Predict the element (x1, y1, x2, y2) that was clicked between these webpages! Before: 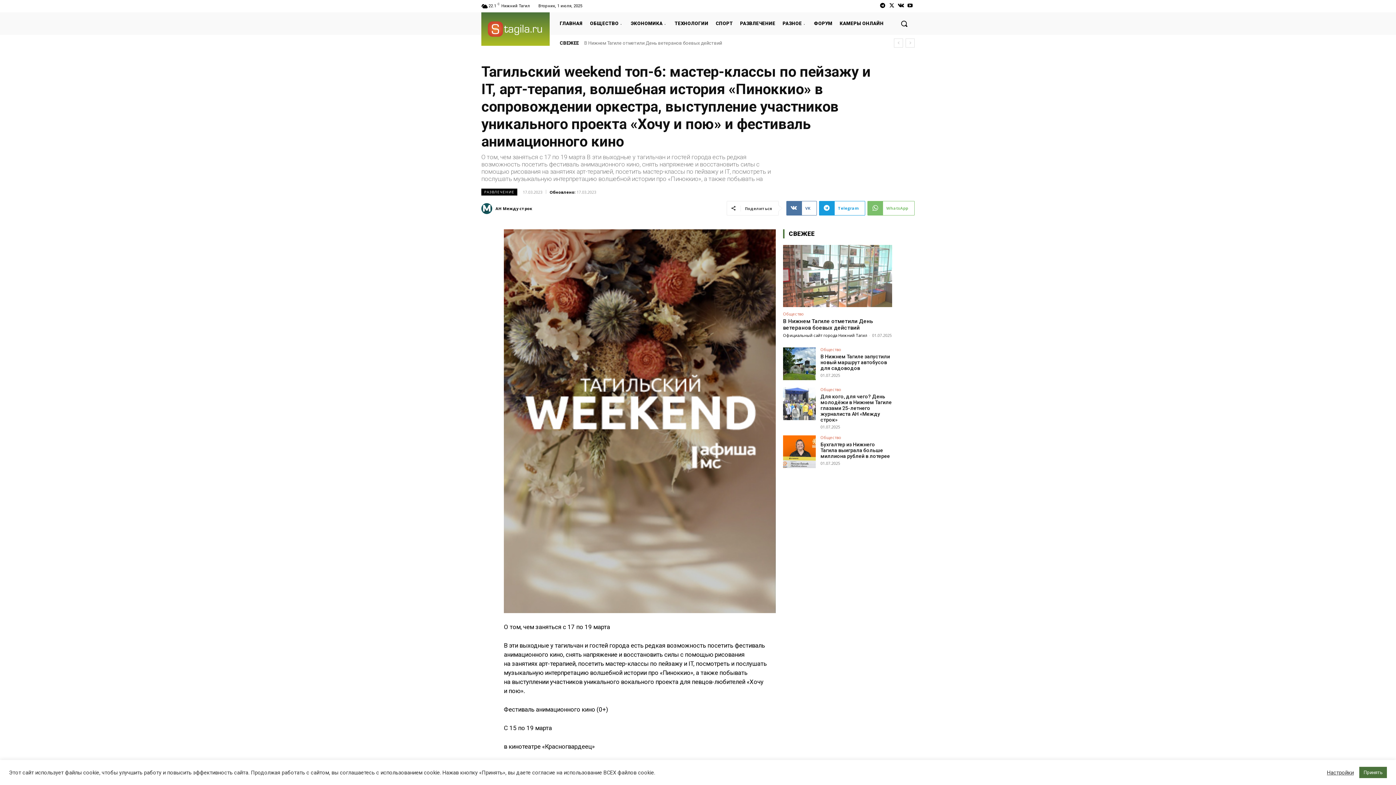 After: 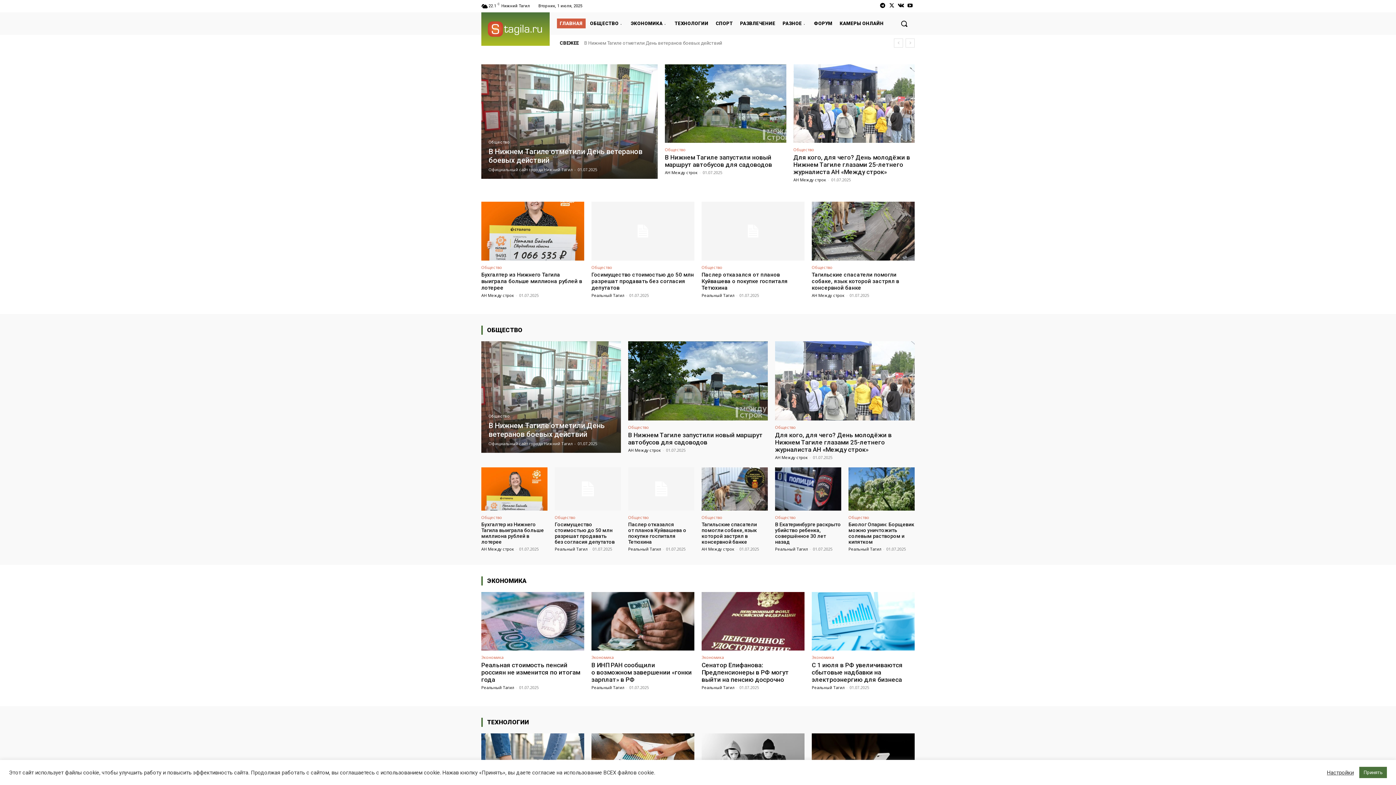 Action: label: ГЛАВНАЯ bbox: (557, 18, 585, 28)